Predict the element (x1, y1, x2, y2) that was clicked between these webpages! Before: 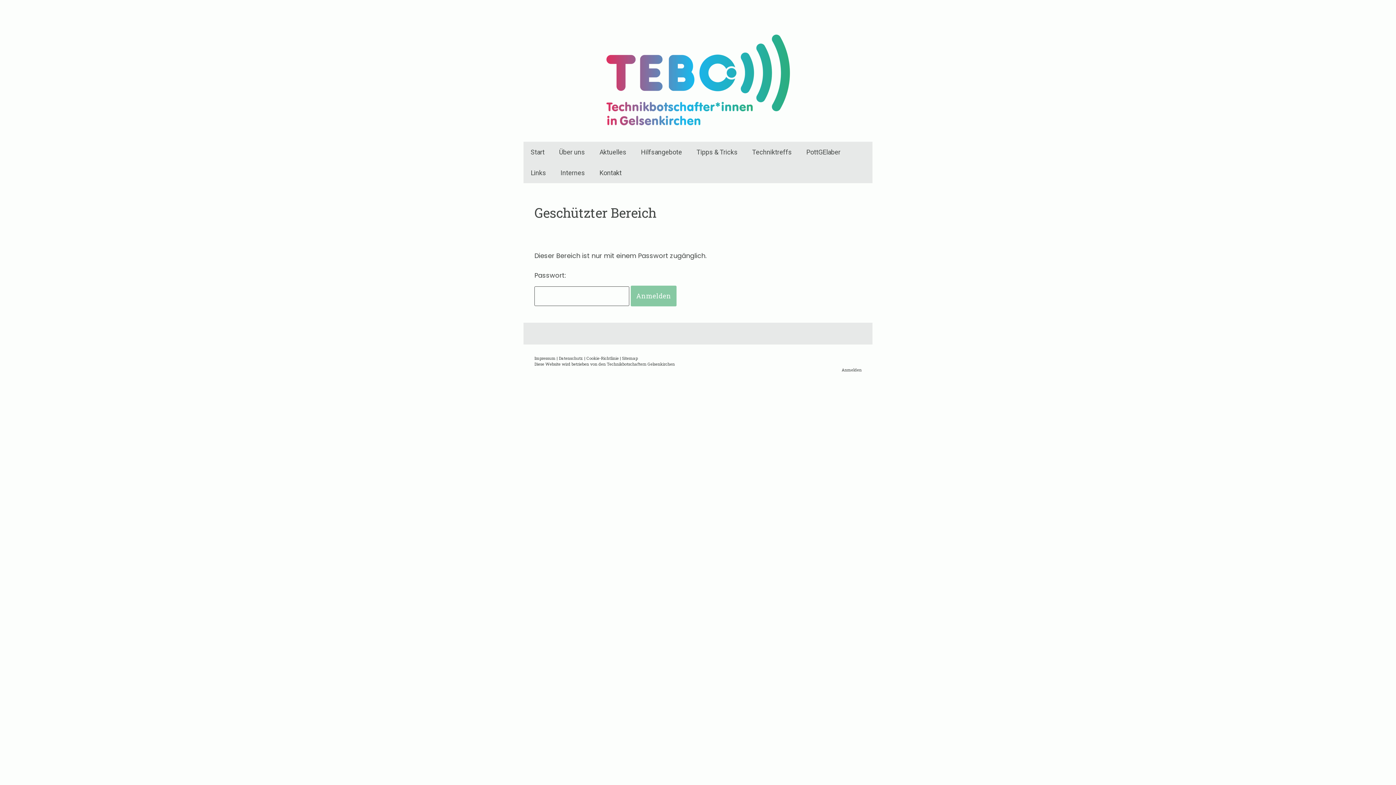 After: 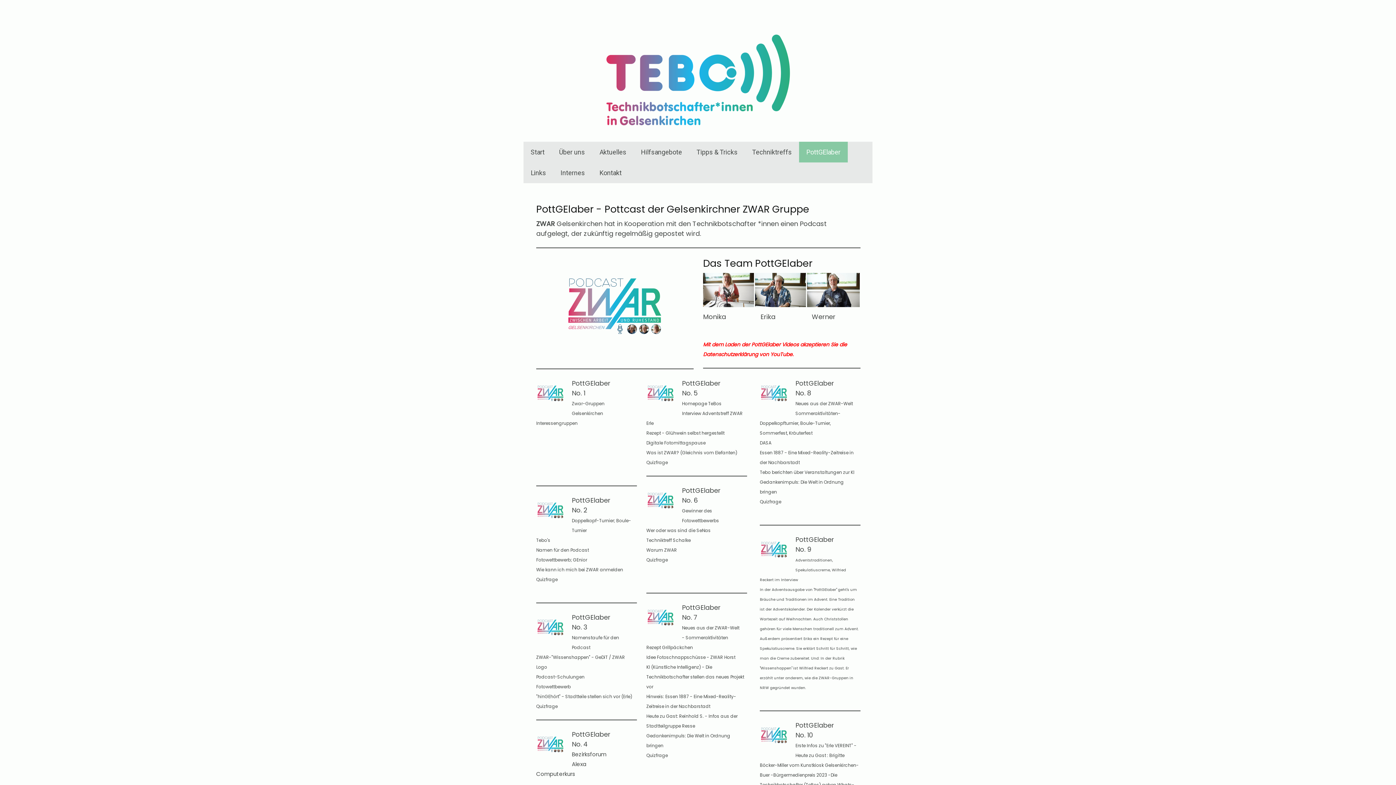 Action: bbox: (799, 141, 848, 162) label: PottGElaber